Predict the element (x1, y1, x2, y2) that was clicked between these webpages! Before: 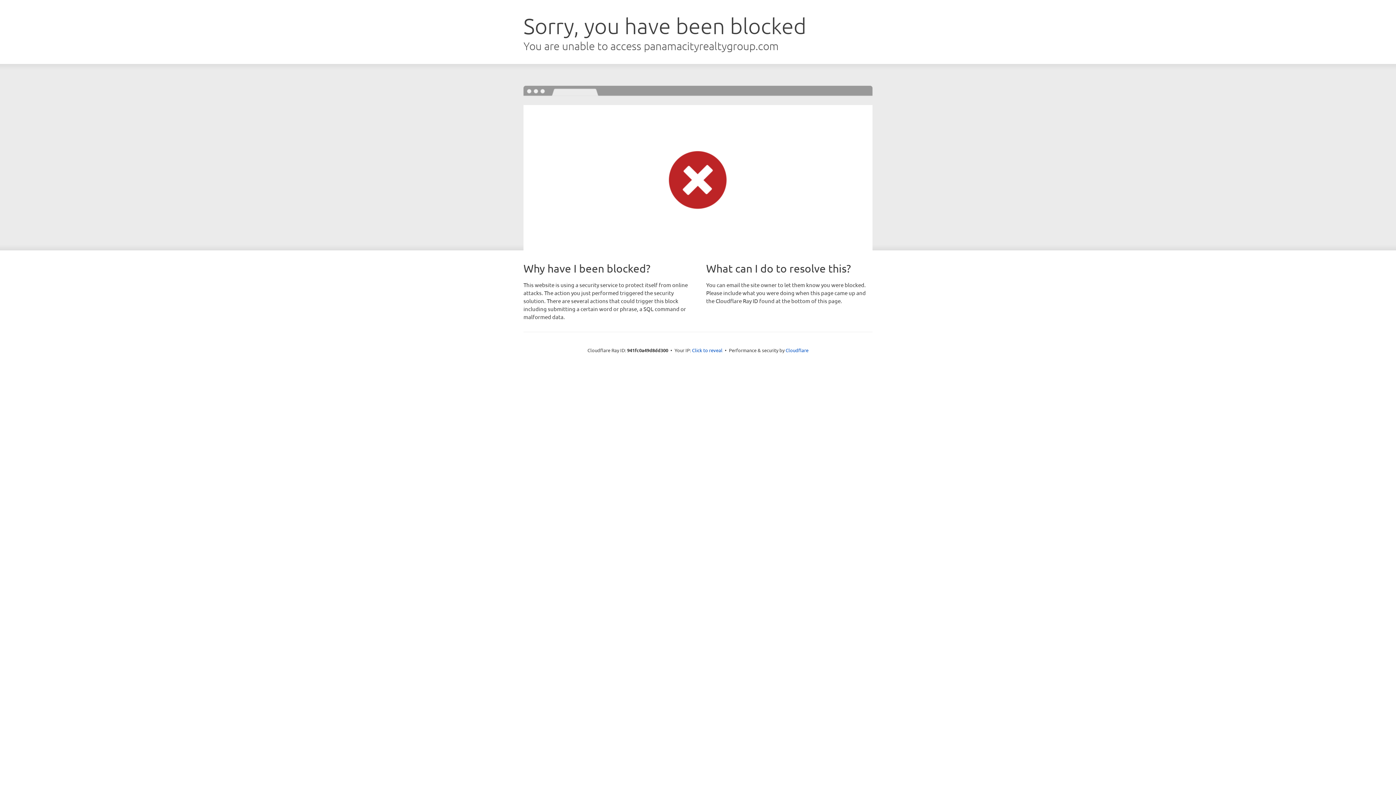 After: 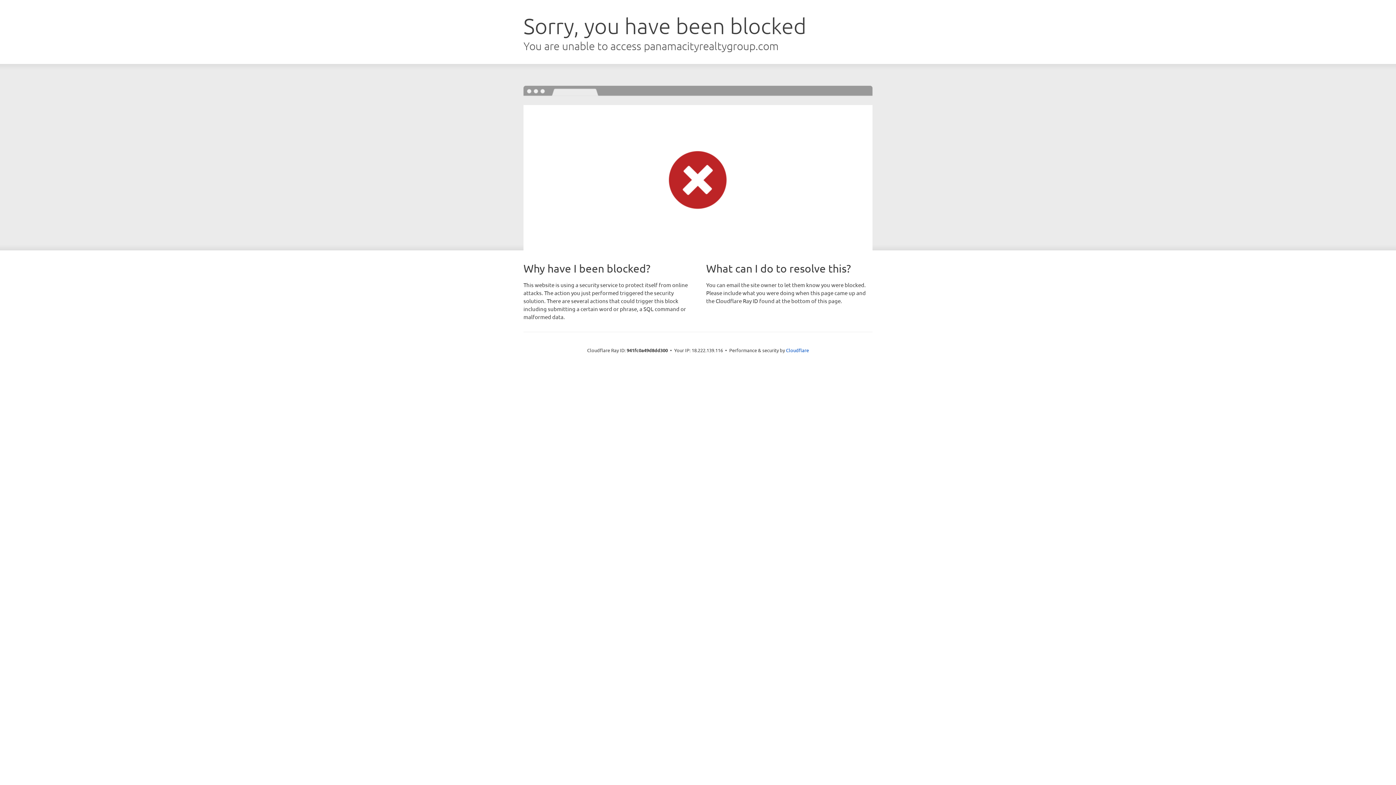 Action: bbox: (692, 346, 722, 353) label: Click to reveal